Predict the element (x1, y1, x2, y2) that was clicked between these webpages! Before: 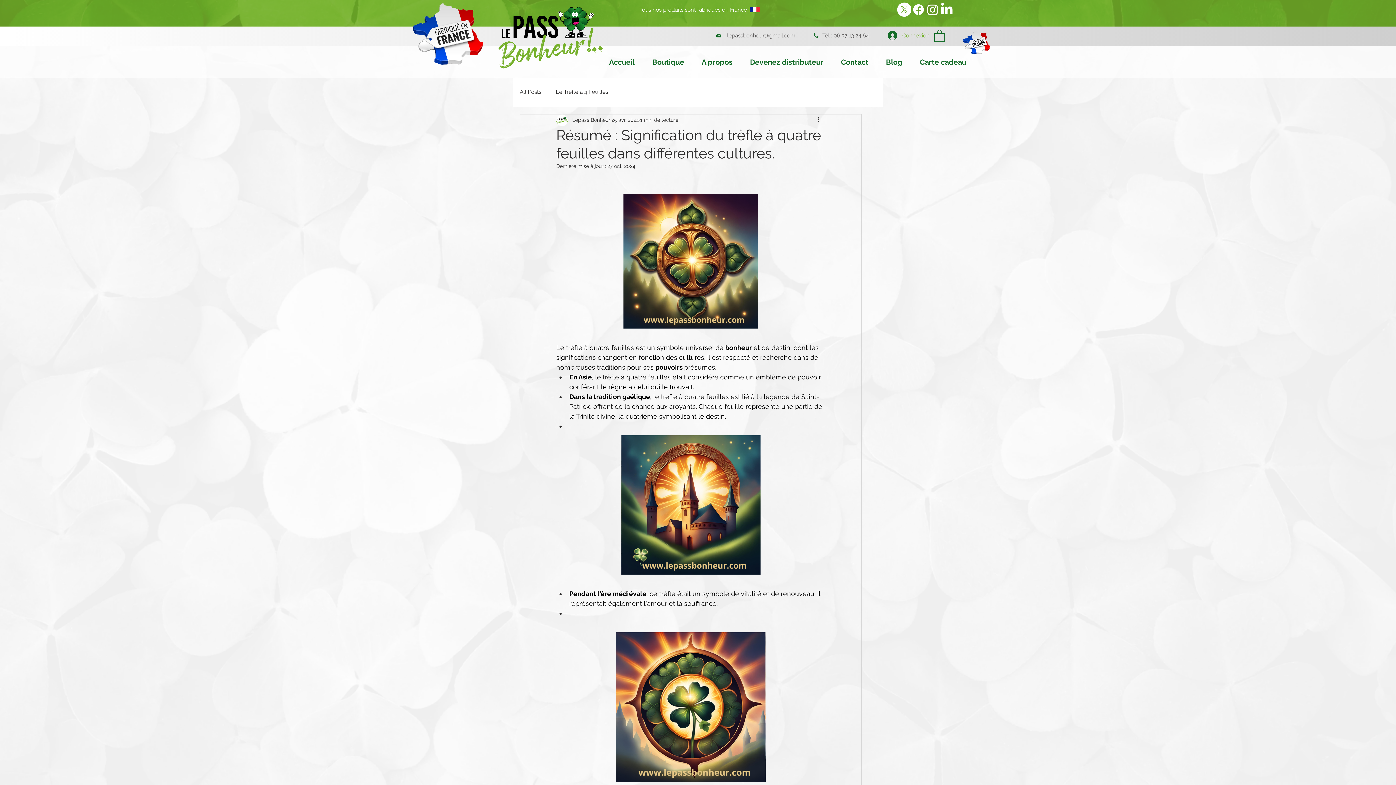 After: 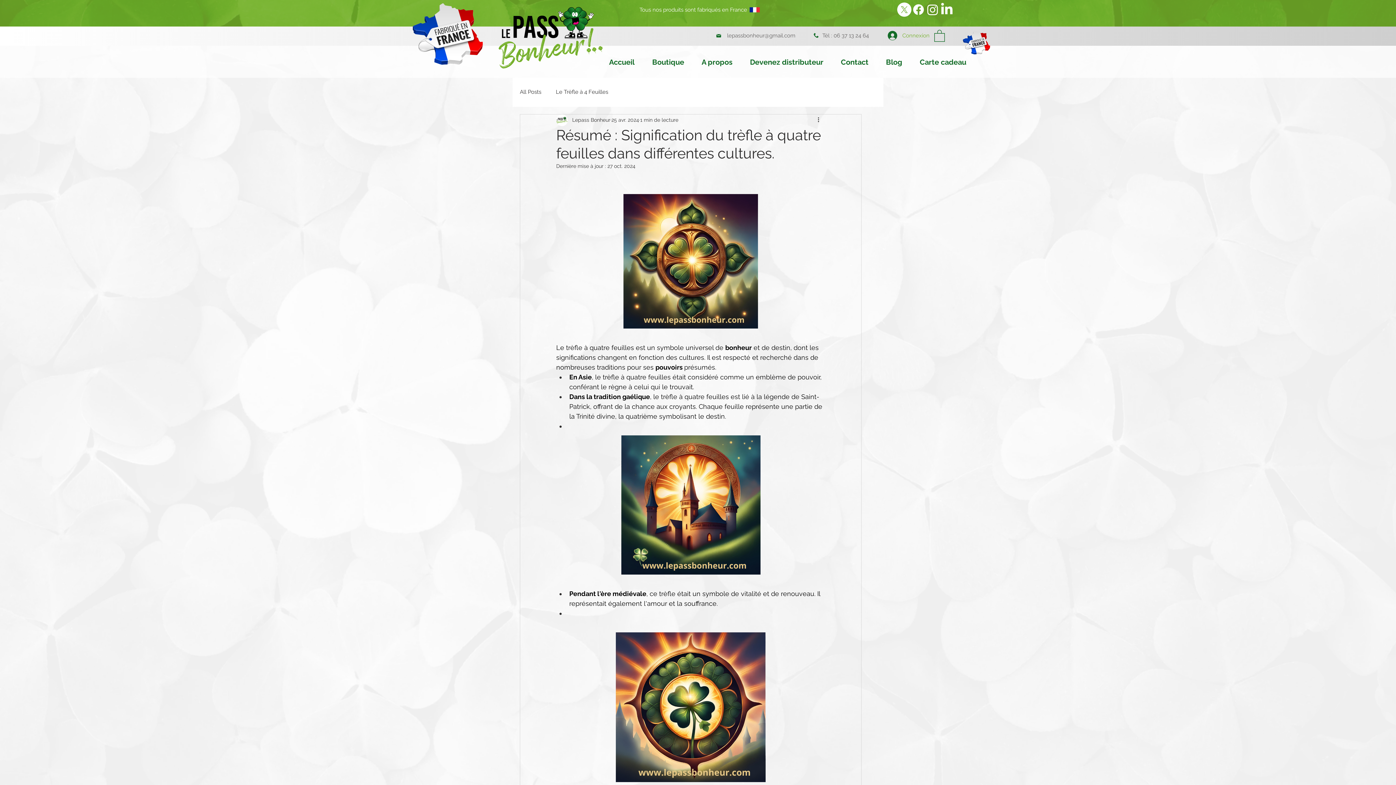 Action: bbox: (940, 2, 954, 16)